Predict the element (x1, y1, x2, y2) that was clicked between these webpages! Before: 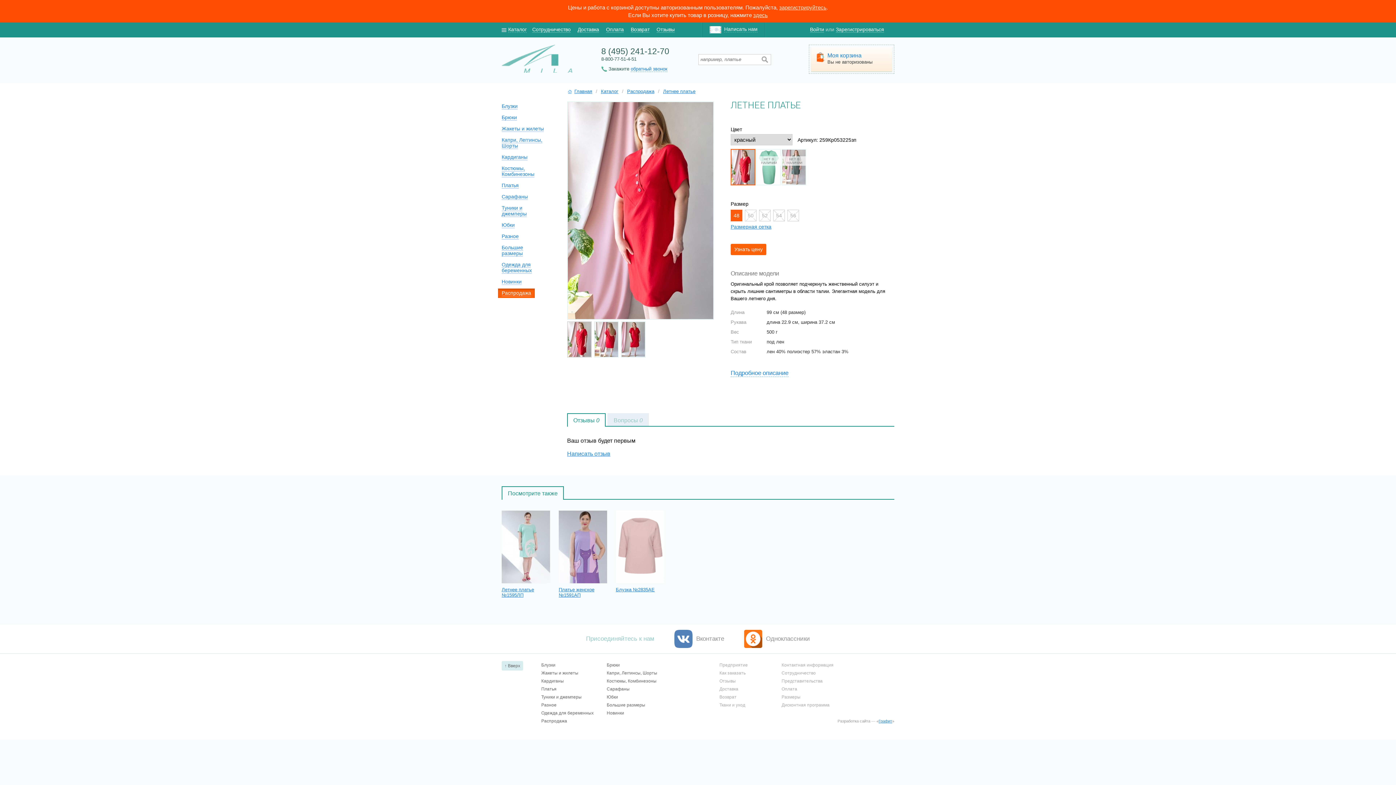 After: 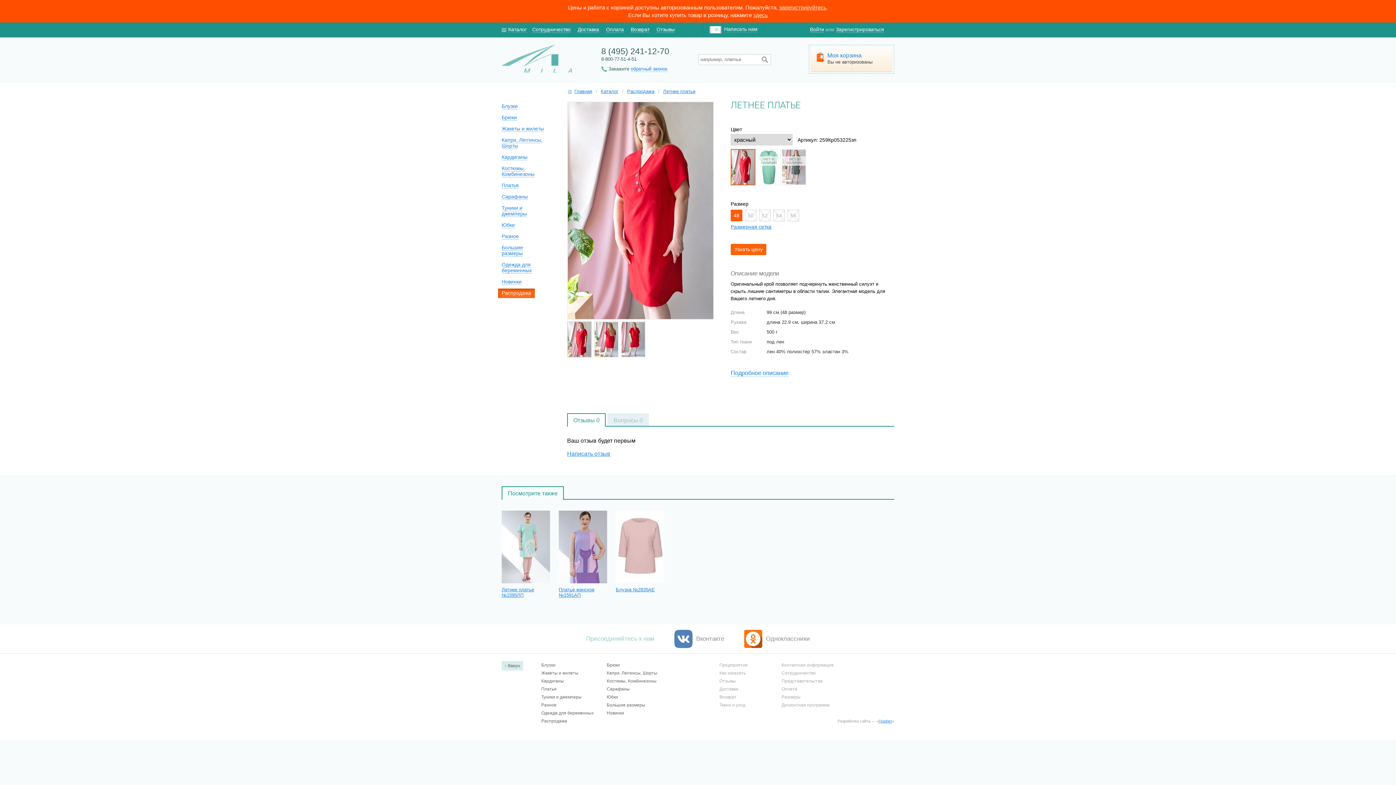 Action: bbox: (663, 88, 695, 94) label: Летнее платье